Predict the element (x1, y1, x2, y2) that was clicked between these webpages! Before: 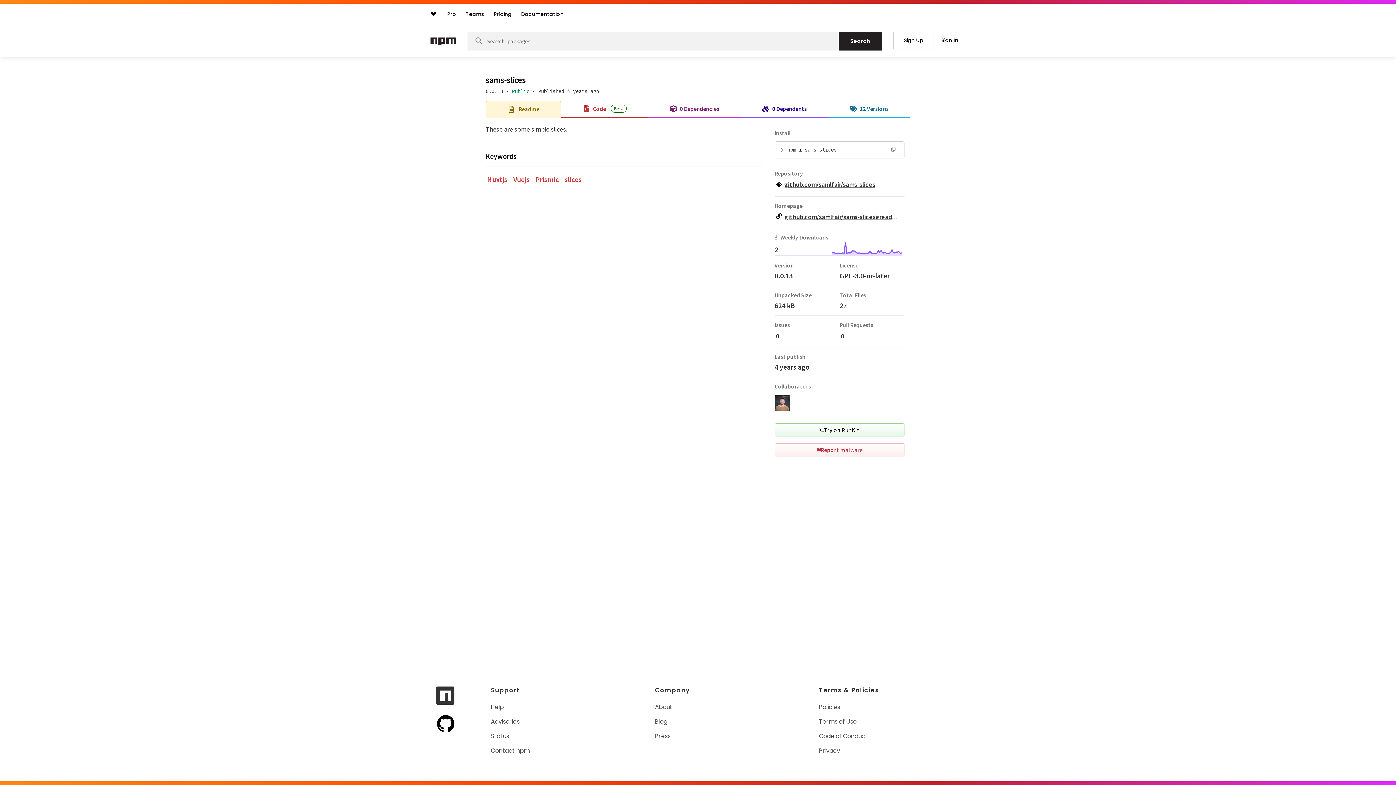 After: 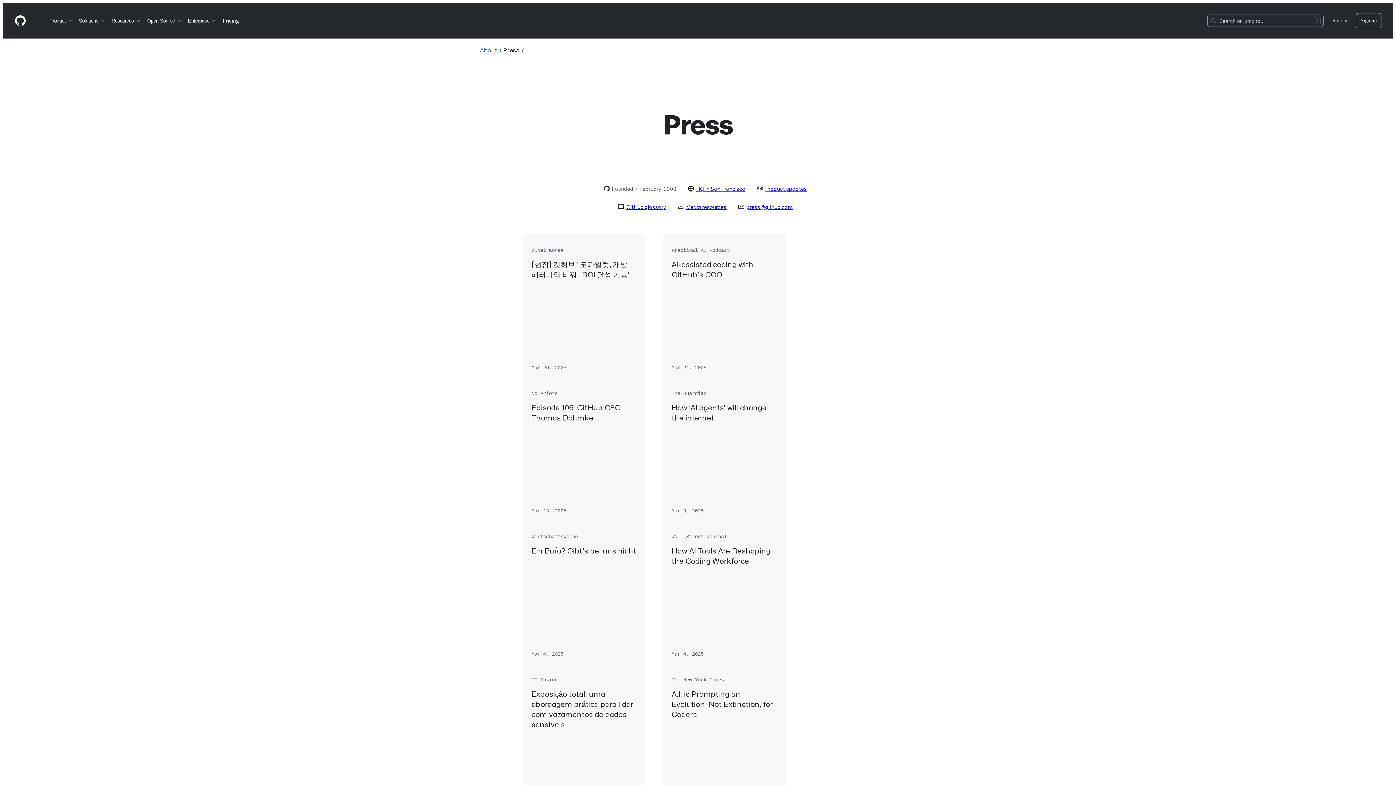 Action: label: Press bbox: (655, 732, 672, 740)